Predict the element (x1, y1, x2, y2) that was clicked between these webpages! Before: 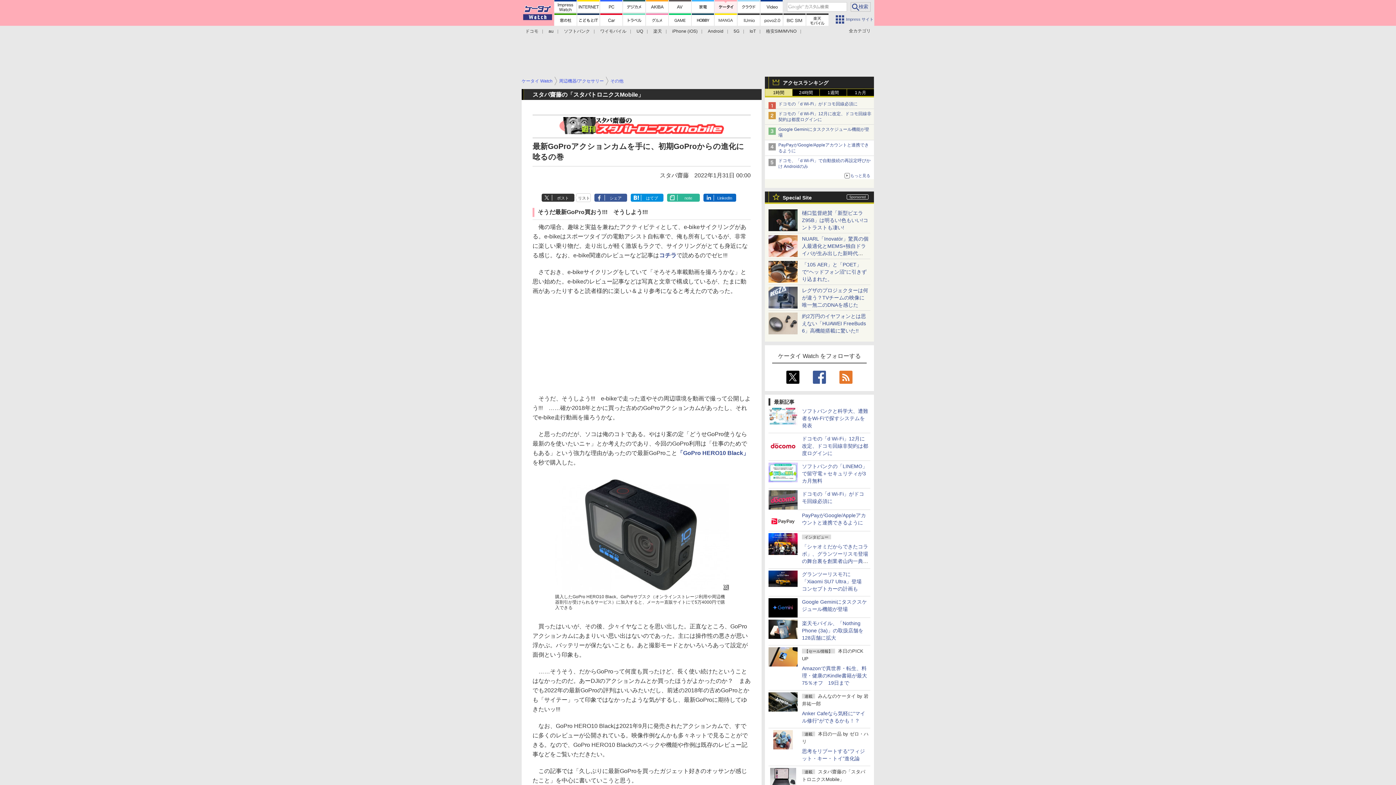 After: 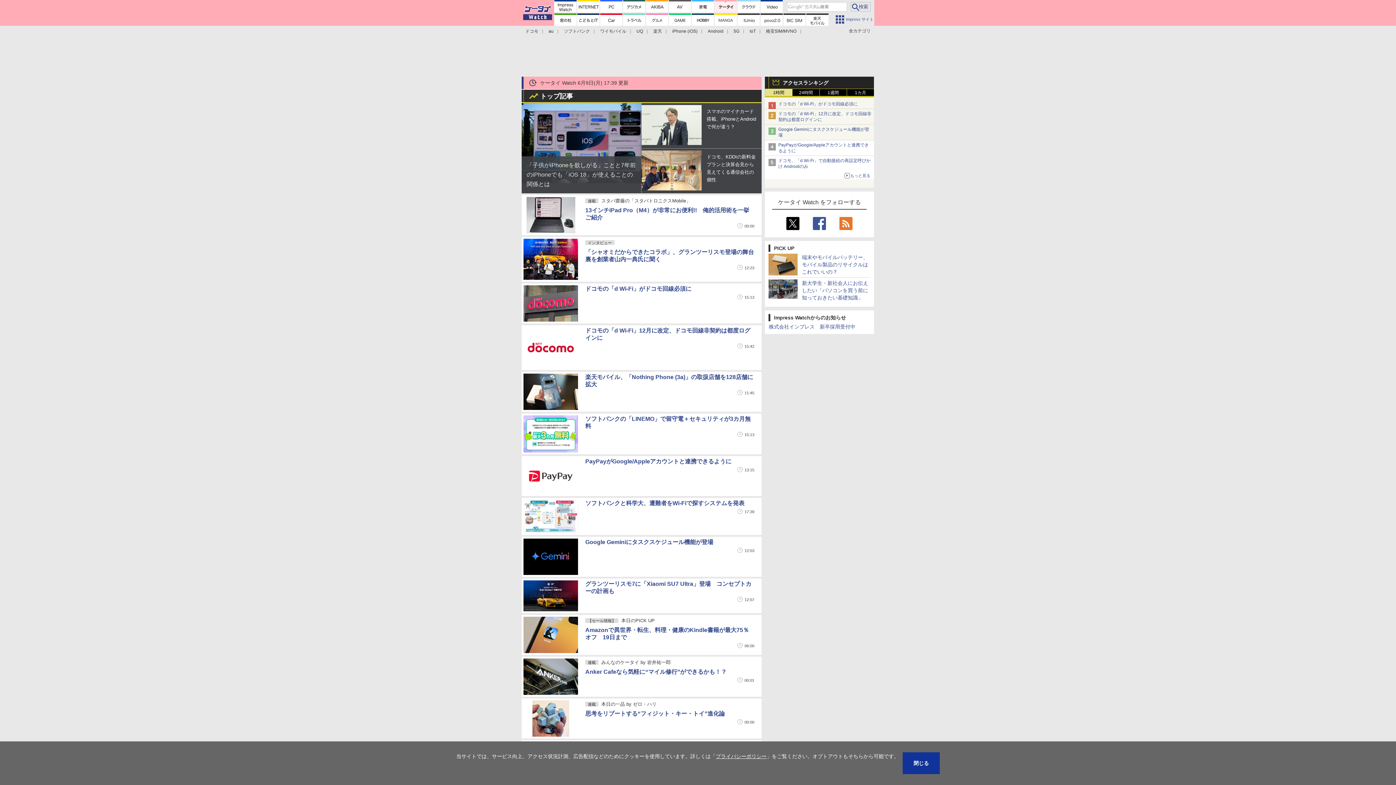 Action: label: ケータイ Watch bbox: (521, 78, 552, 83)